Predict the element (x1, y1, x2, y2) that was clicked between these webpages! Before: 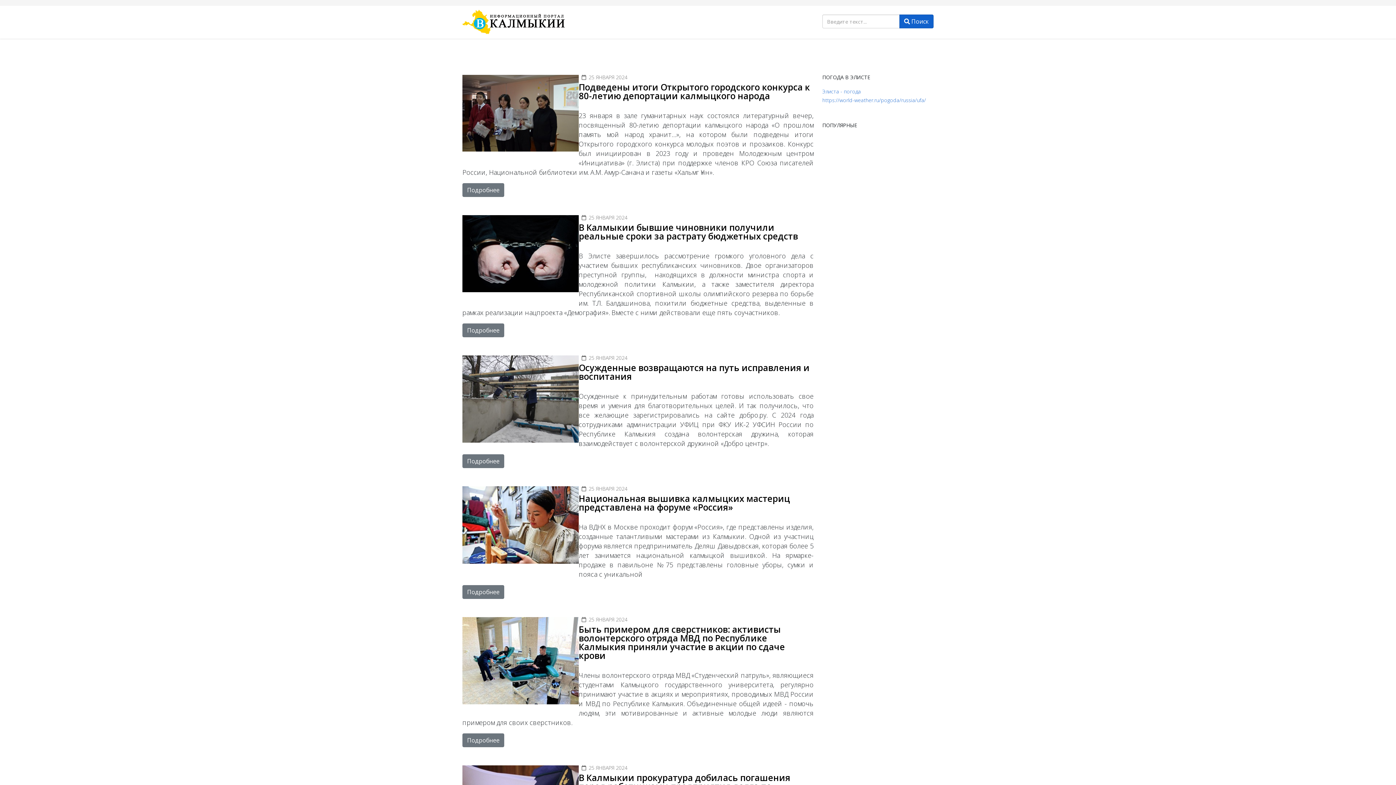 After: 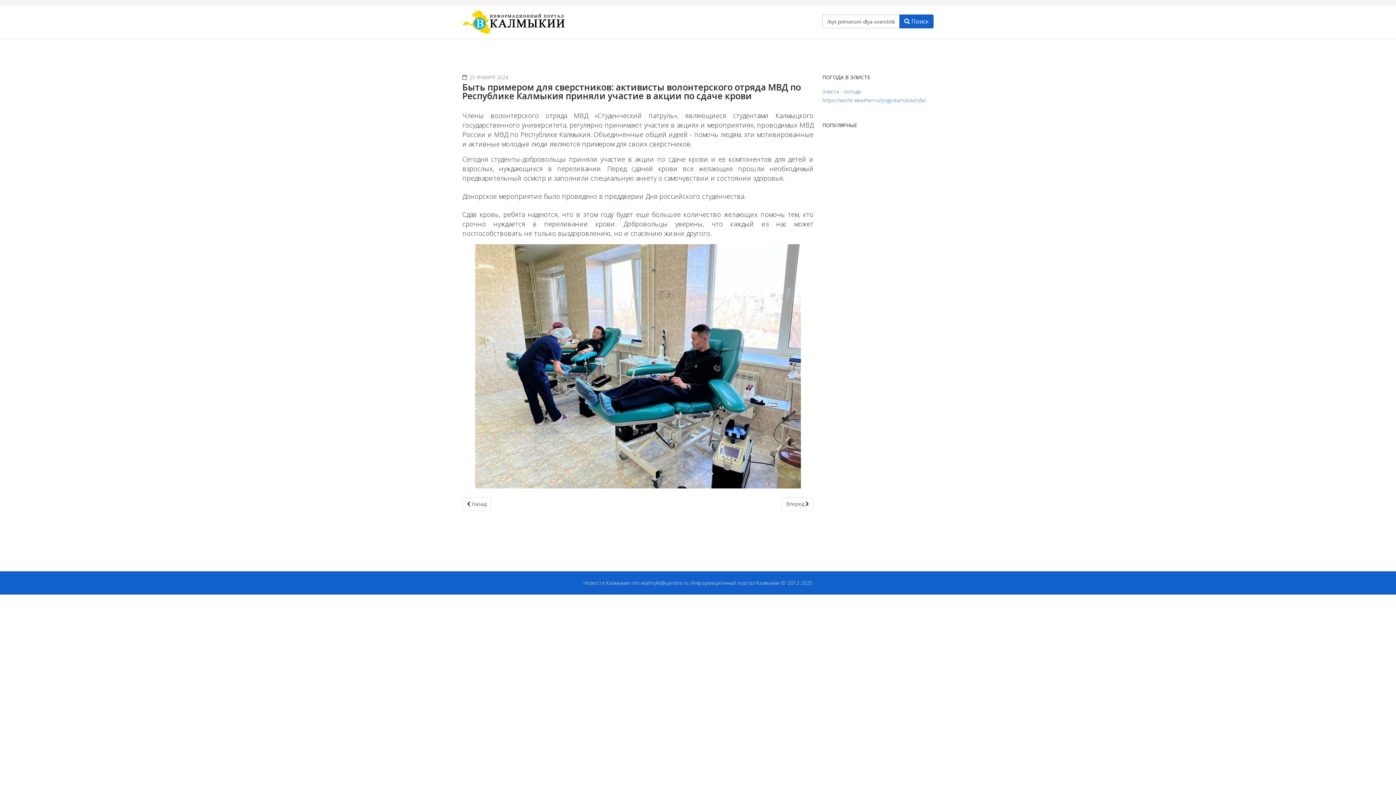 Action: label: Подробнее bbox: (462, 733, 504, 747)